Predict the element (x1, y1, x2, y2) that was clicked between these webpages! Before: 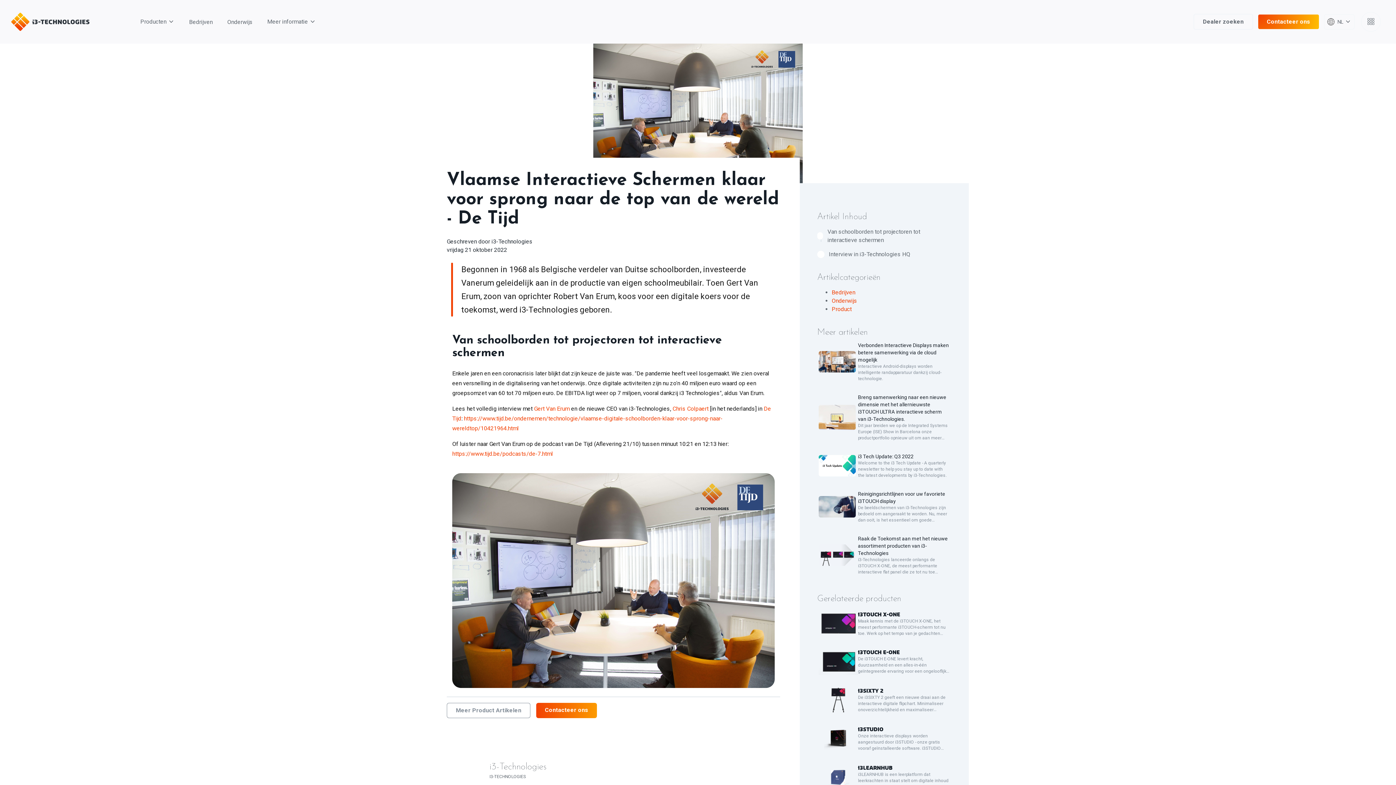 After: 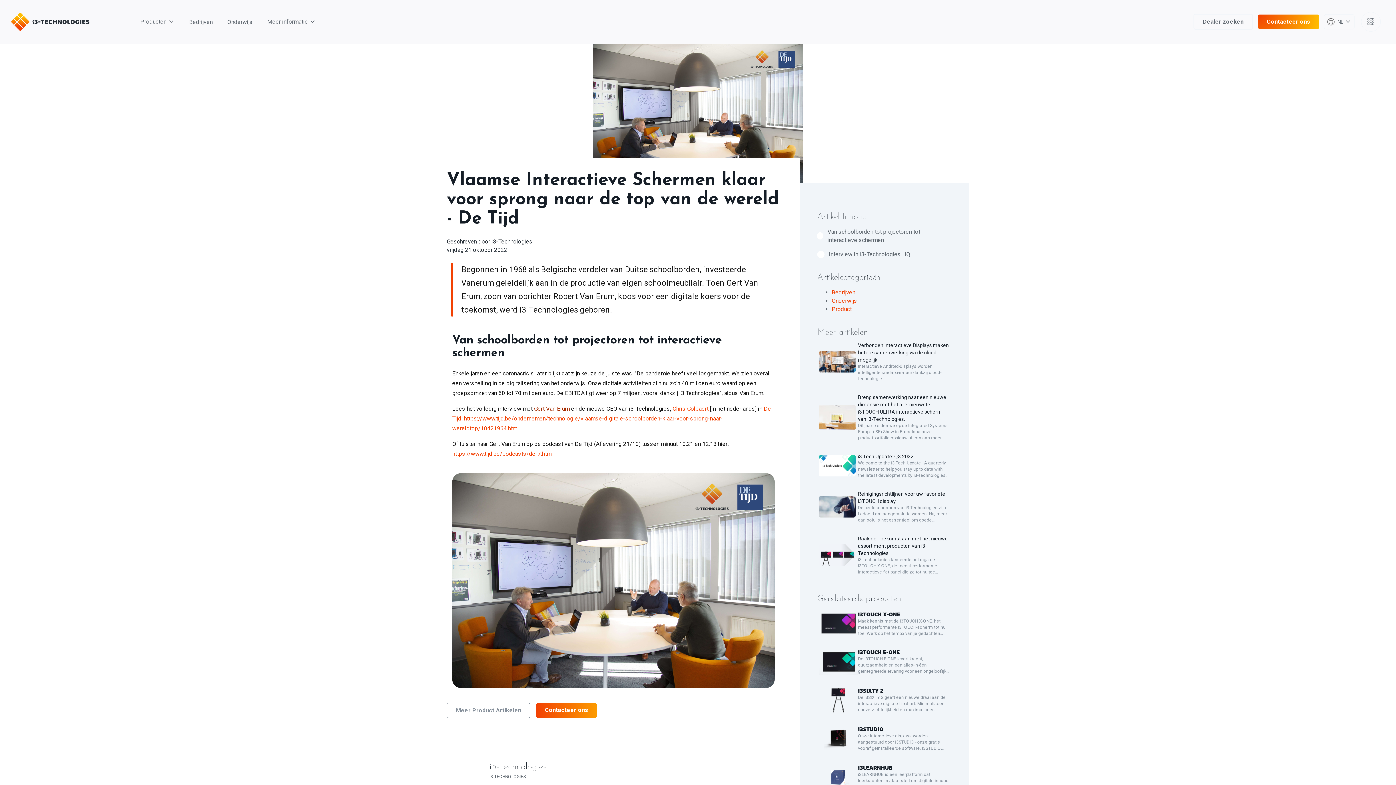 Action: bbox: (534, 405, 569, 412) label: Gert Van Erum